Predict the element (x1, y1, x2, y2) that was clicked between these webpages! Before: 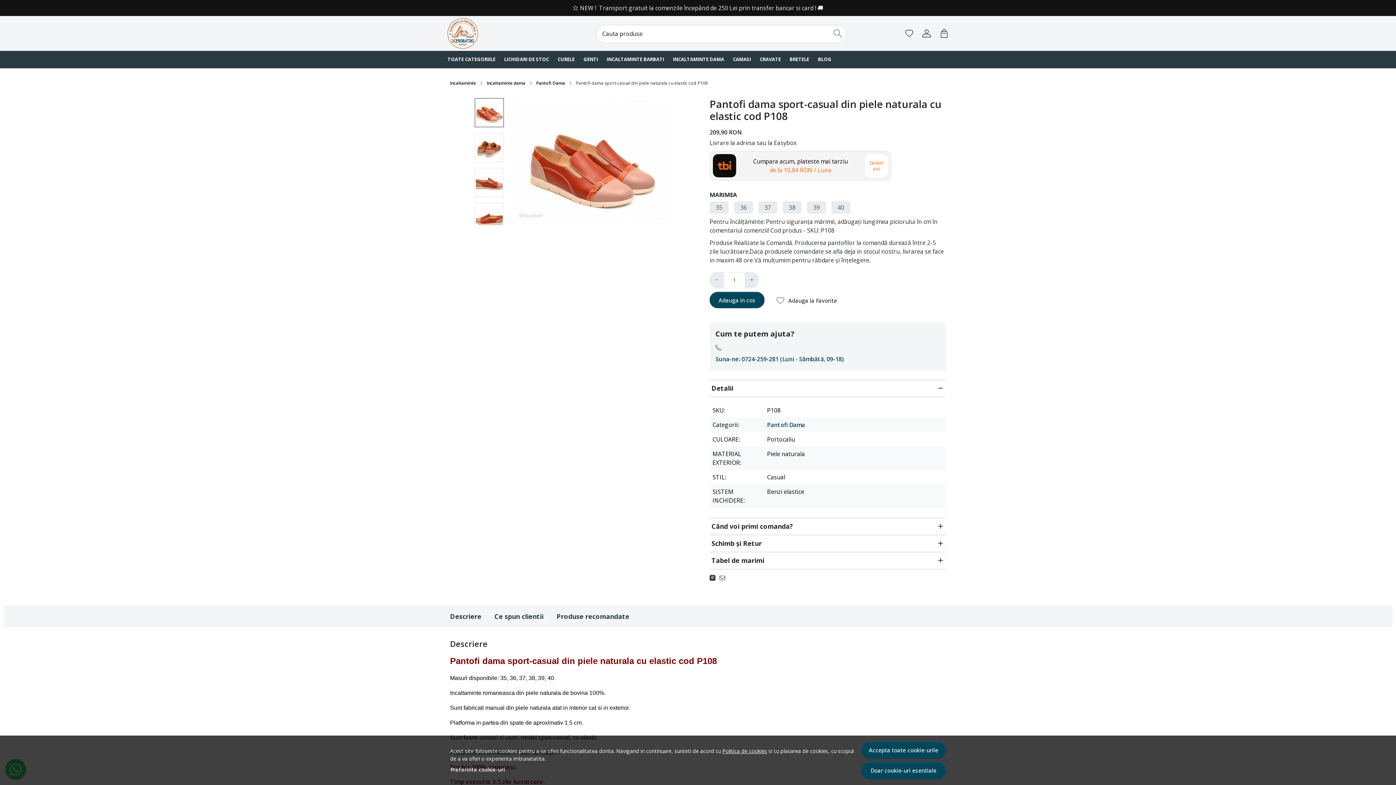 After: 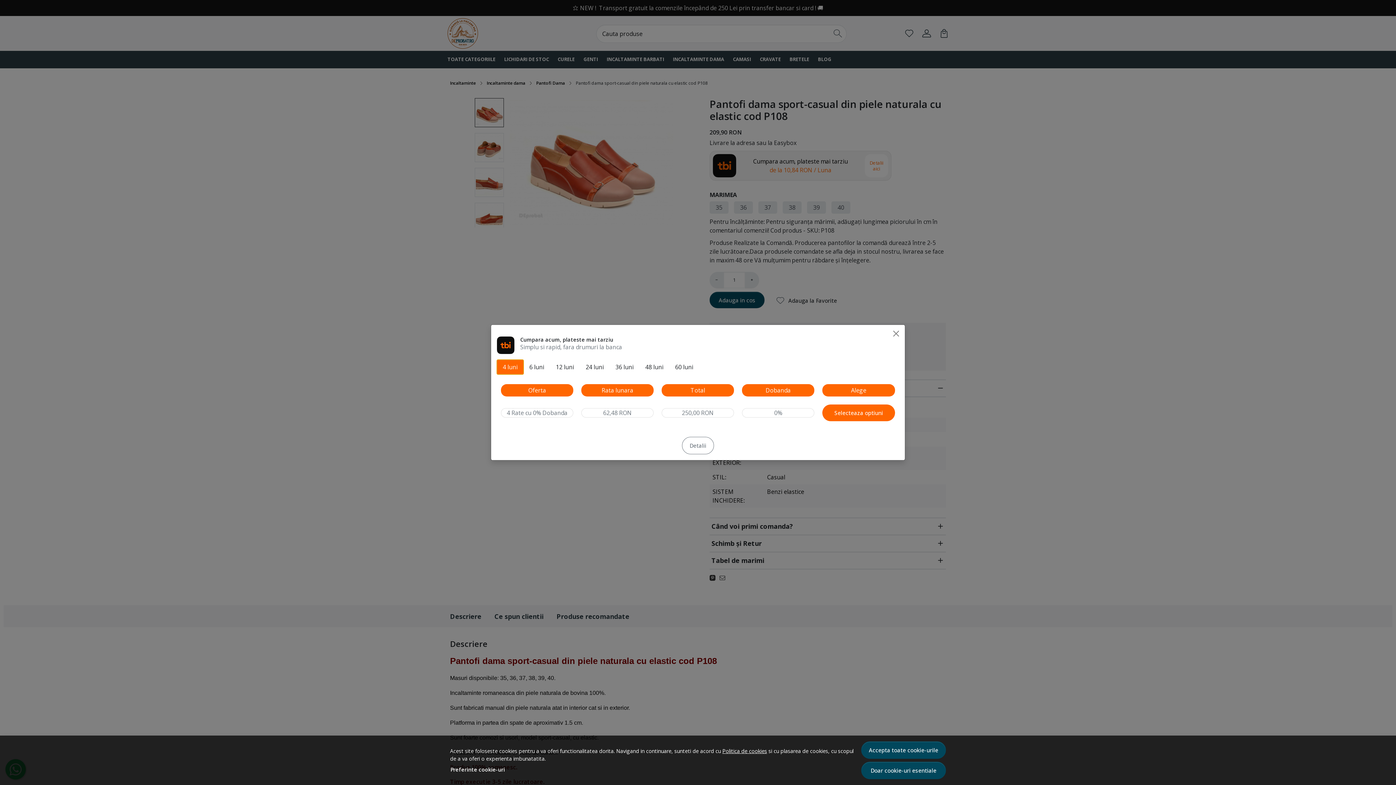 Action: bbox: (865, 154, 888, 177) label: Detalii aici